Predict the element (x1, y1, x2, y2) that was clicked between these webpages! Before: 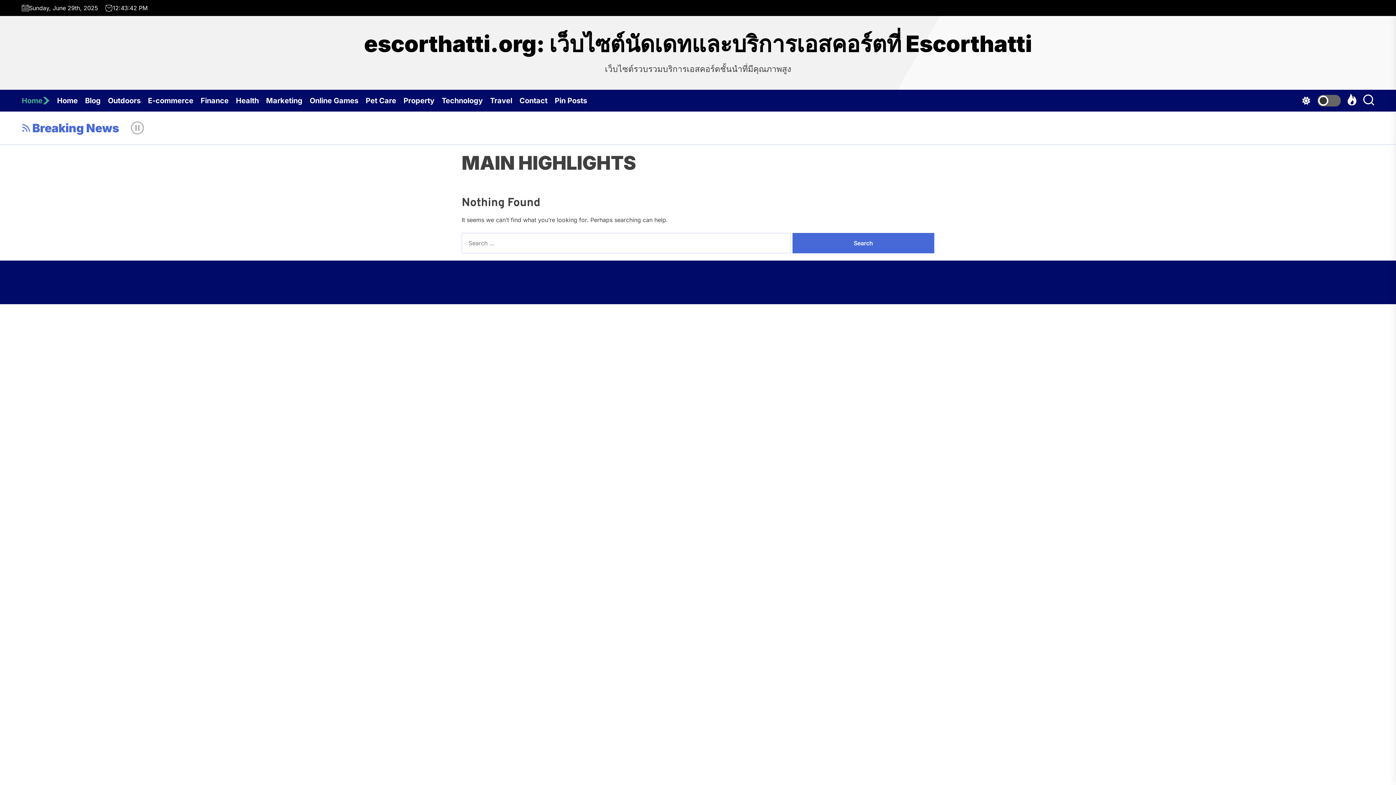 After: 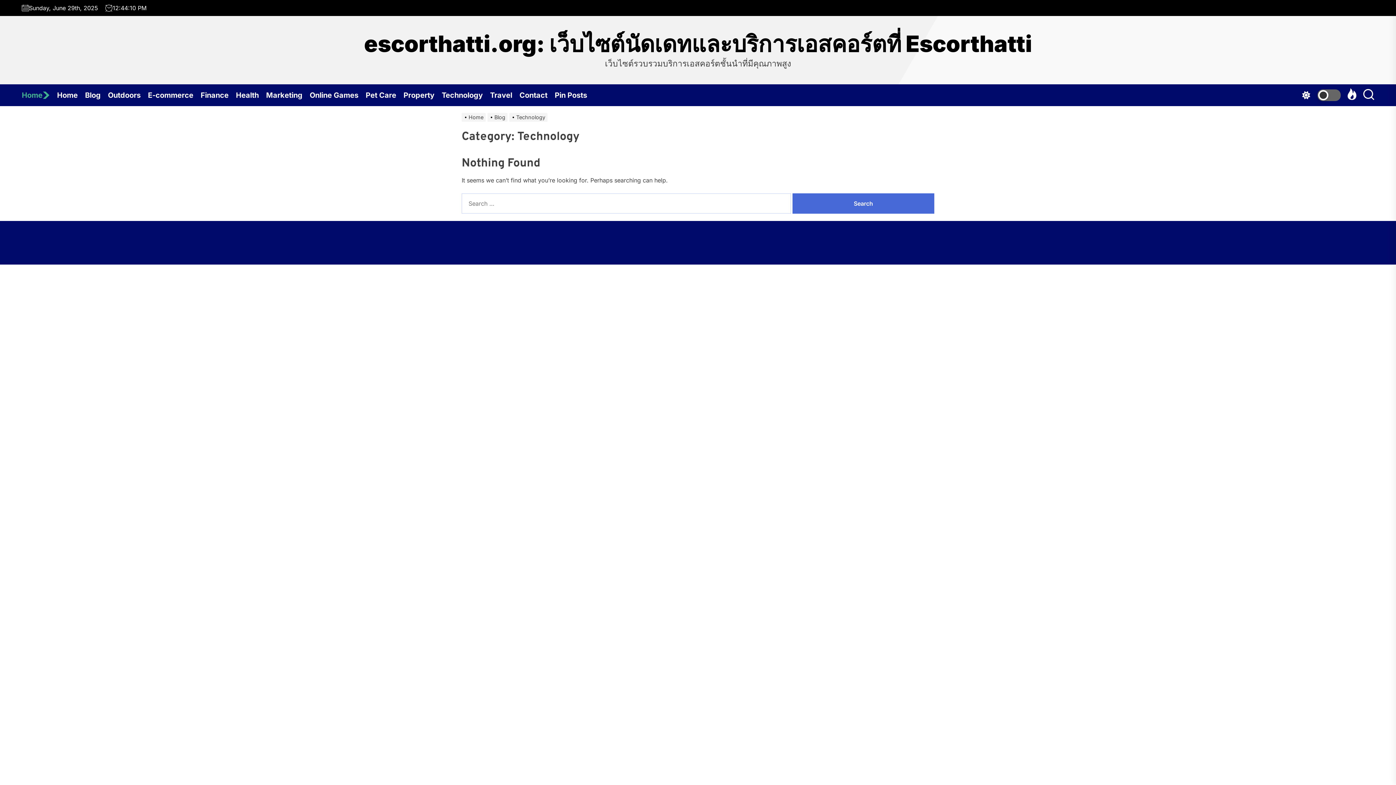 Action: bbox: (441, 89, 490, 111) label: Technology